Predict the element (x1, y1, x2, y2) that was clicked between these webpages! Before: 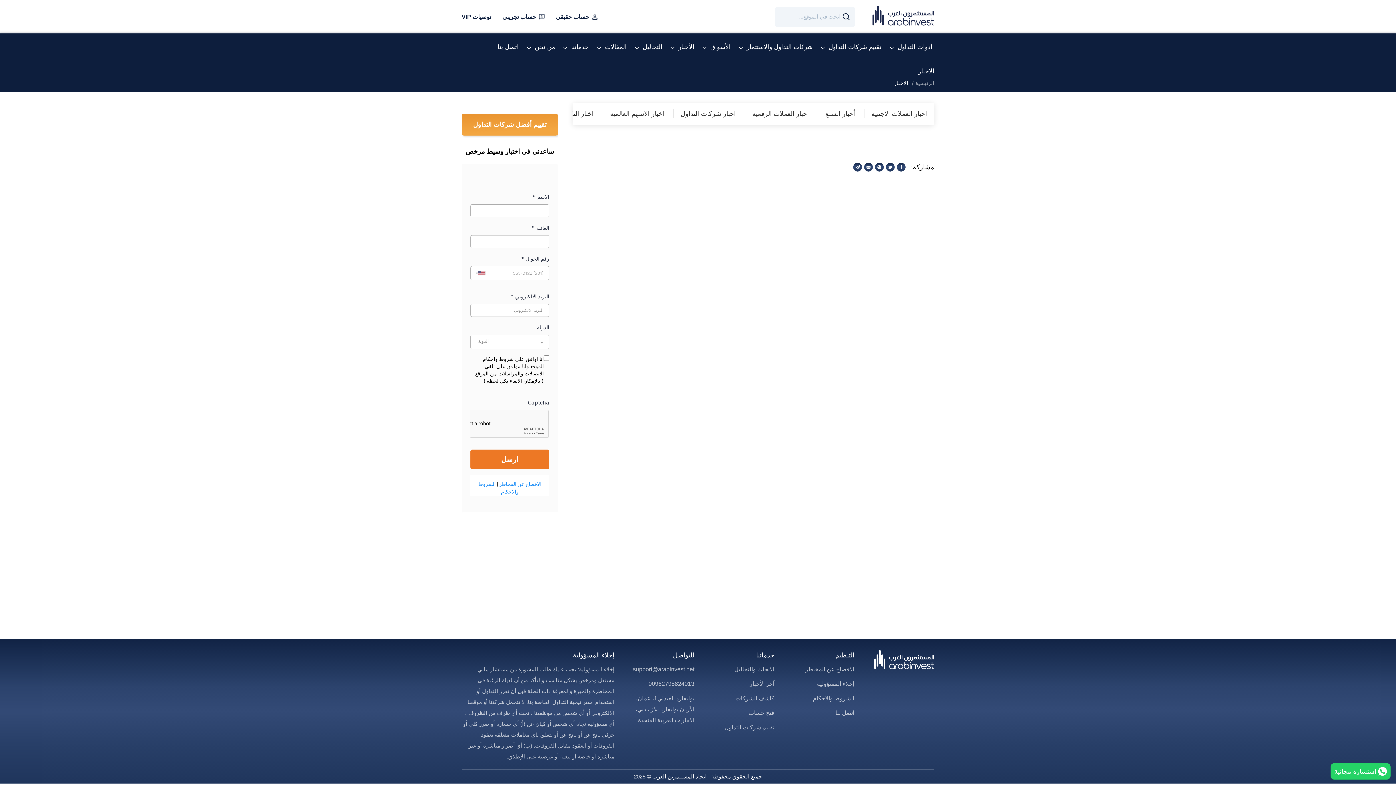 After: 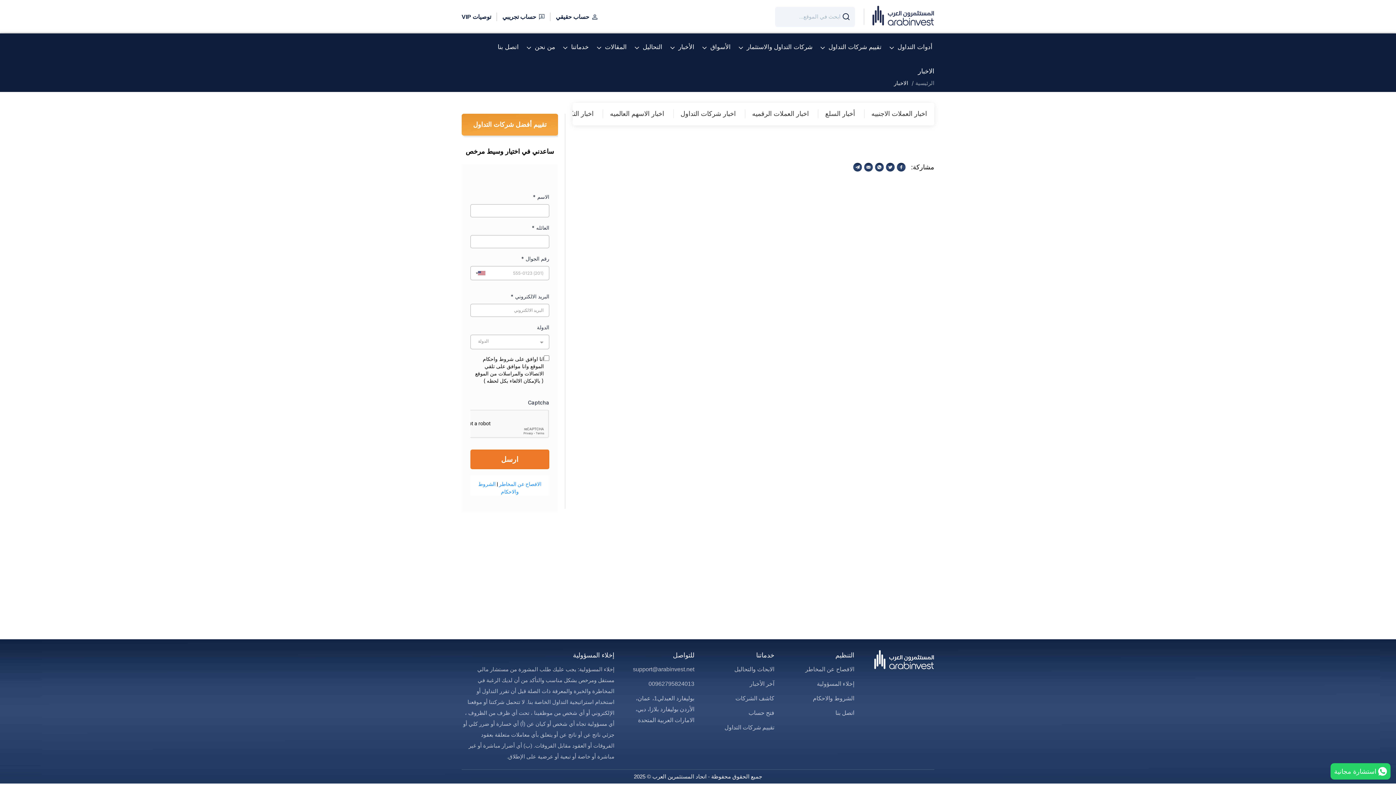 Action: label: استشارة مجانية bbox: (1330, 763, 1390, 780)